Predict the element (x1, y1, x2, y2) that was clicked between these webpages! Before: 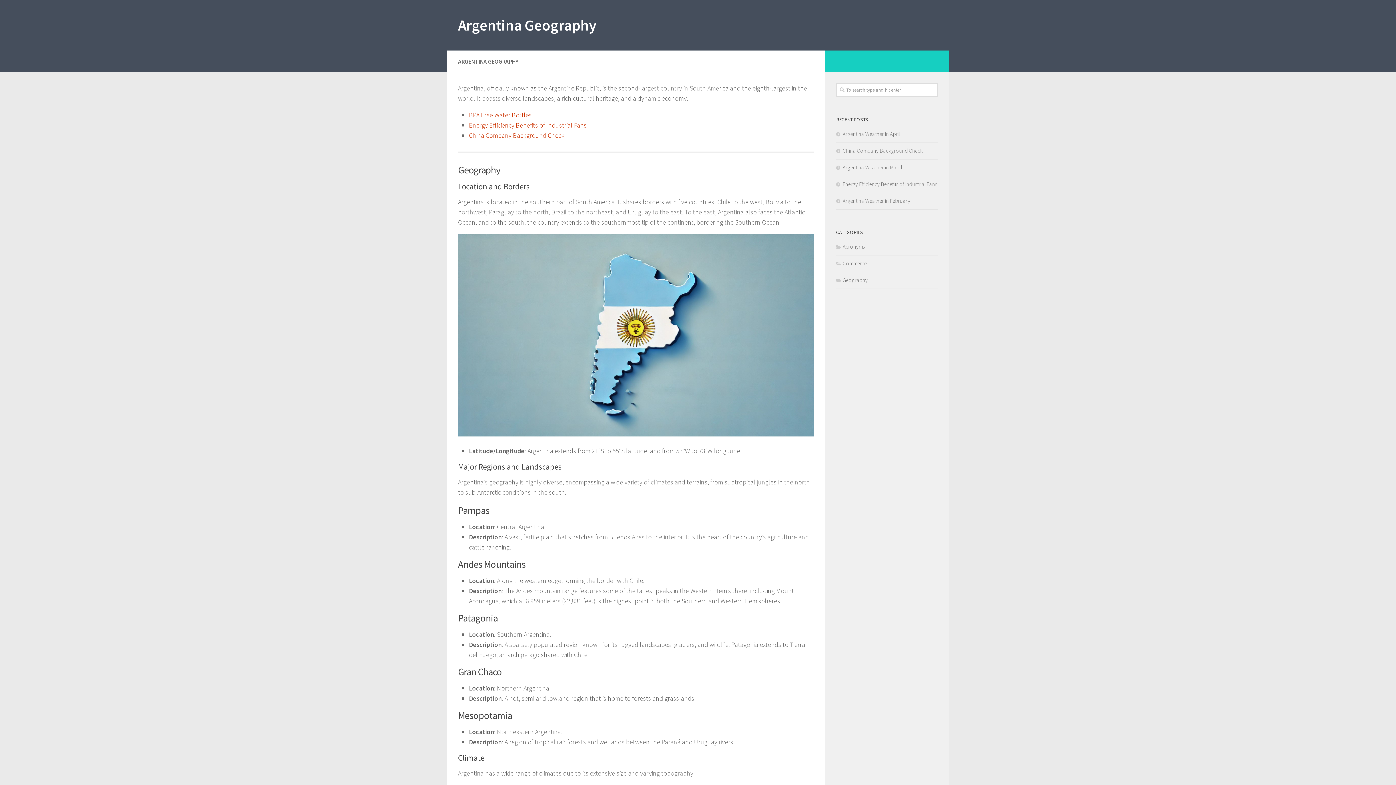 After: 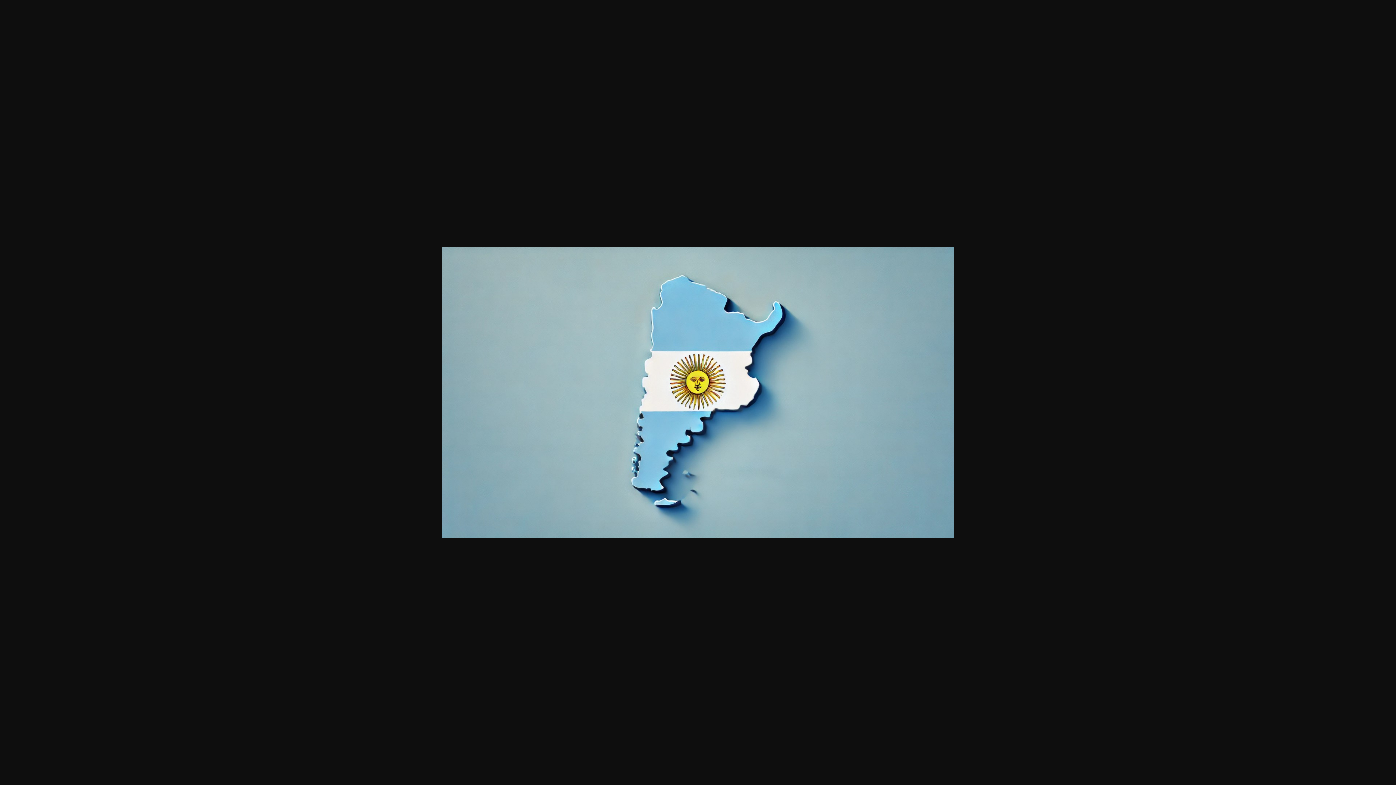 Action: bbox: (458, 430, 814, 438)